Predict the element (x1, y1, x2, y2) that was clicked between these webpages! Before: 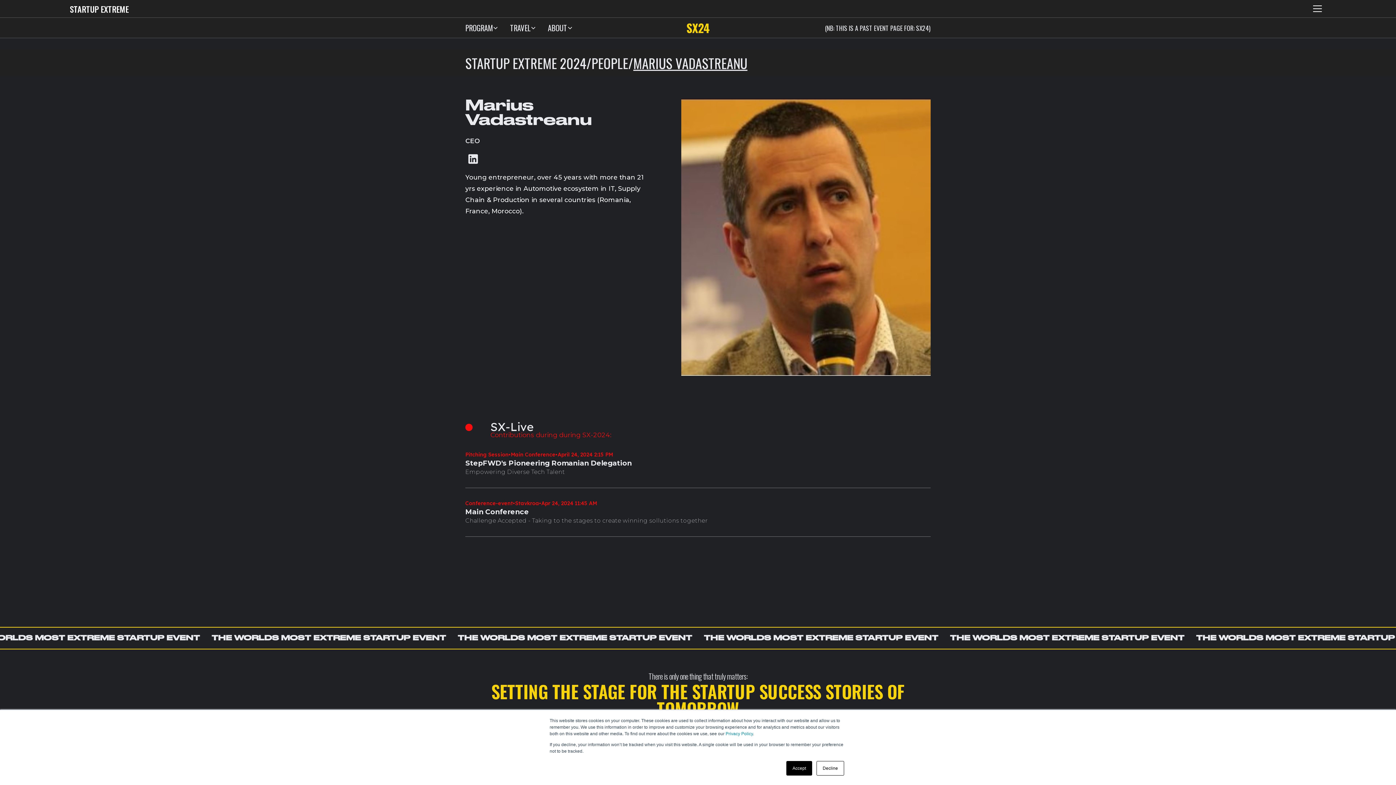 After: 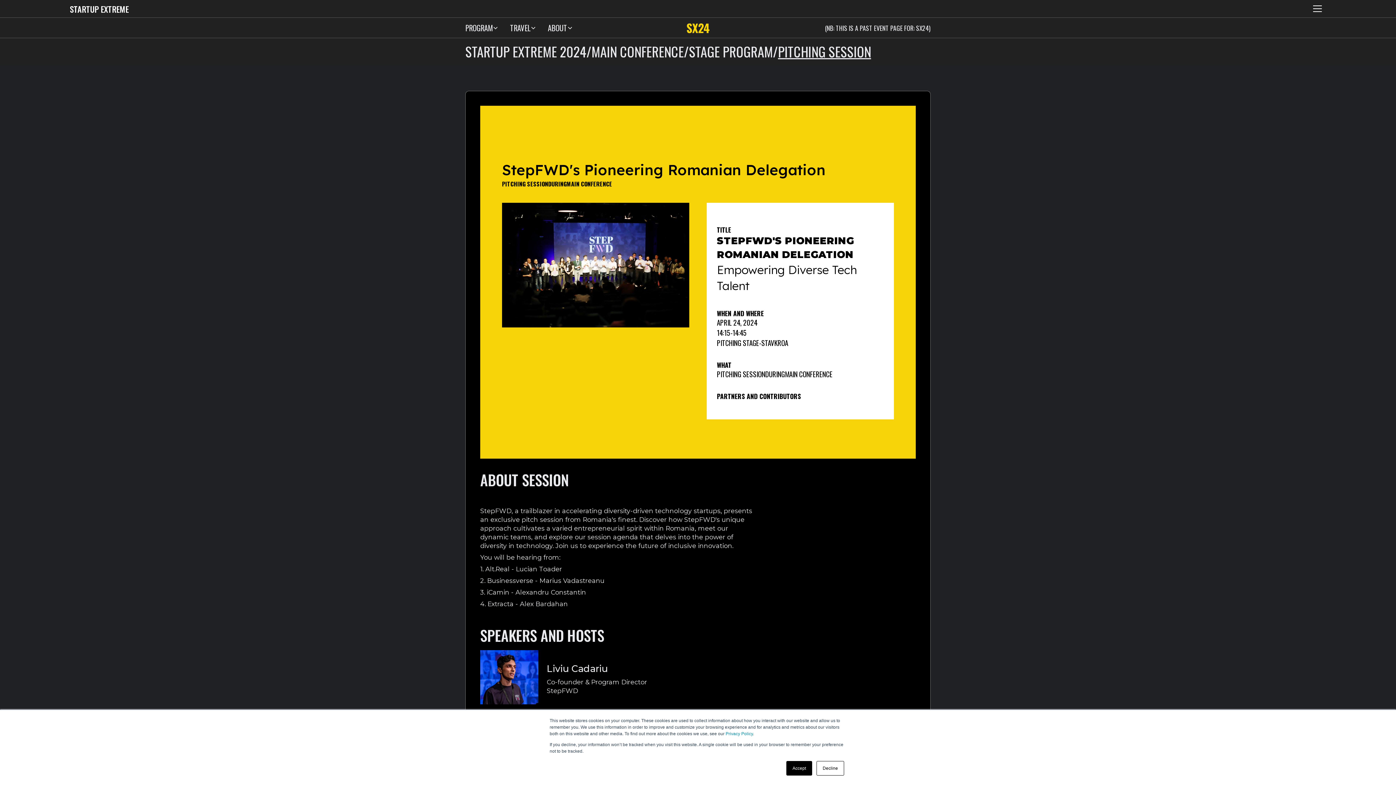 Action: bbox: (465, 458, 632, 468) label: StepFWD's Pioneering Romanian Delegation